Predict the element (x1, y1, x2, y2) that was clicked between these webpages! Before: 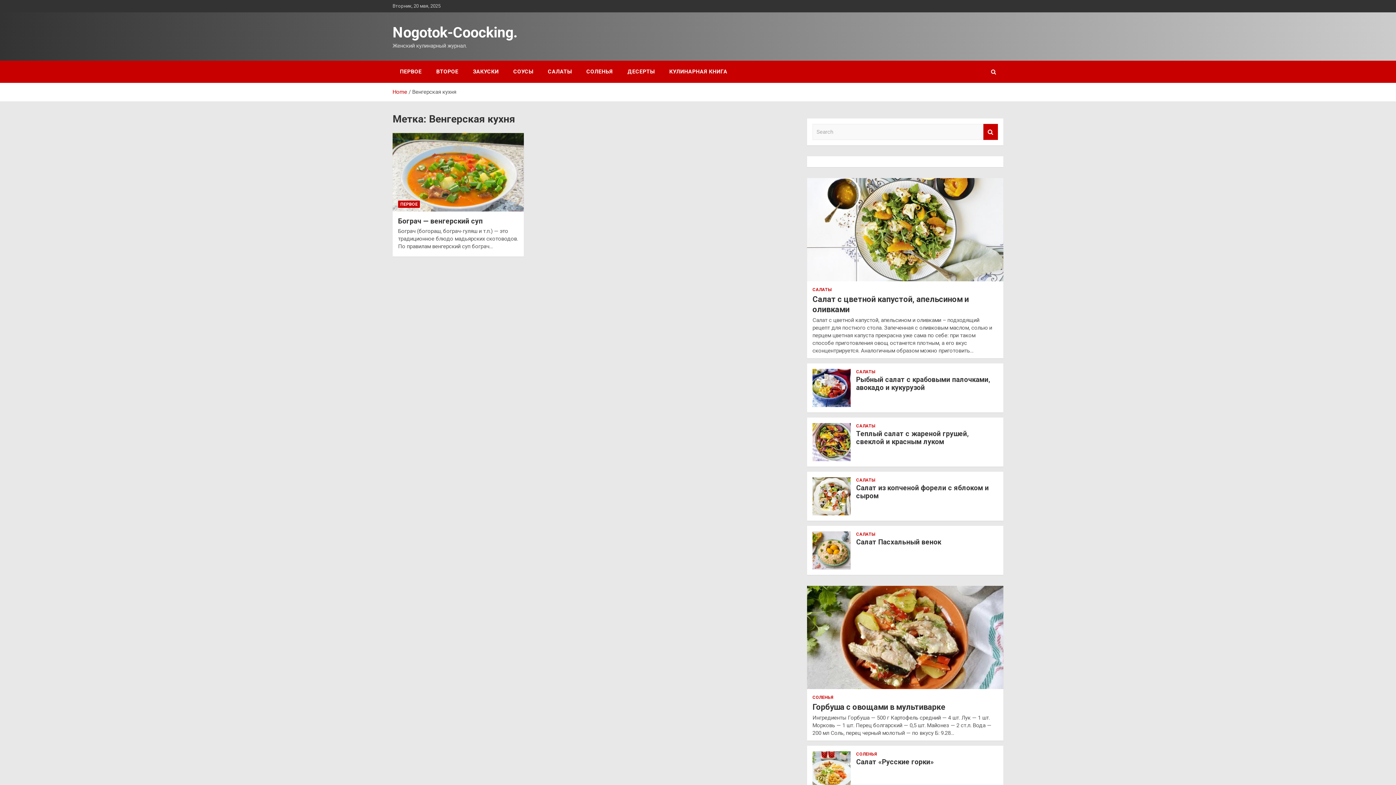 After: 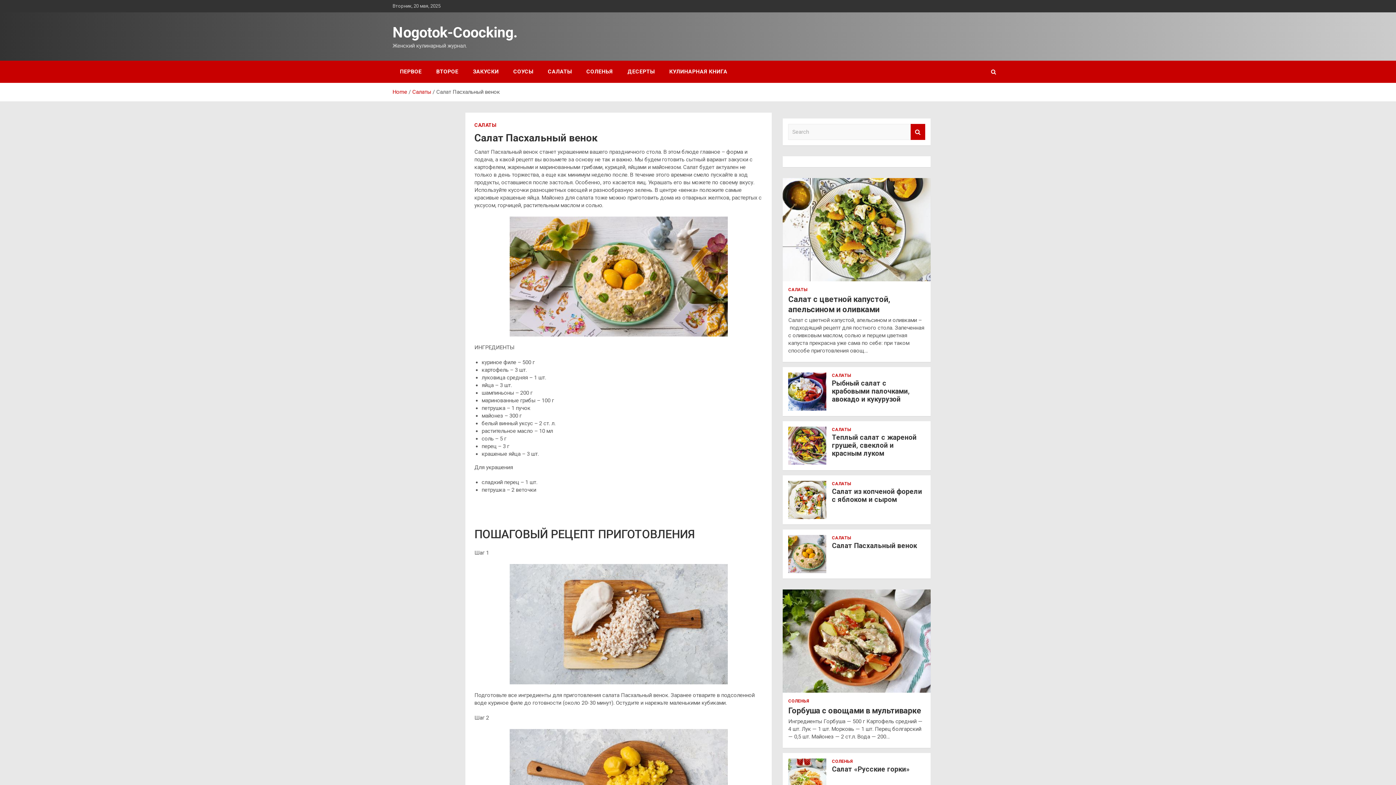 Action: bbox: (856, 538, 941, 546) label: Салат Пасхальный венок